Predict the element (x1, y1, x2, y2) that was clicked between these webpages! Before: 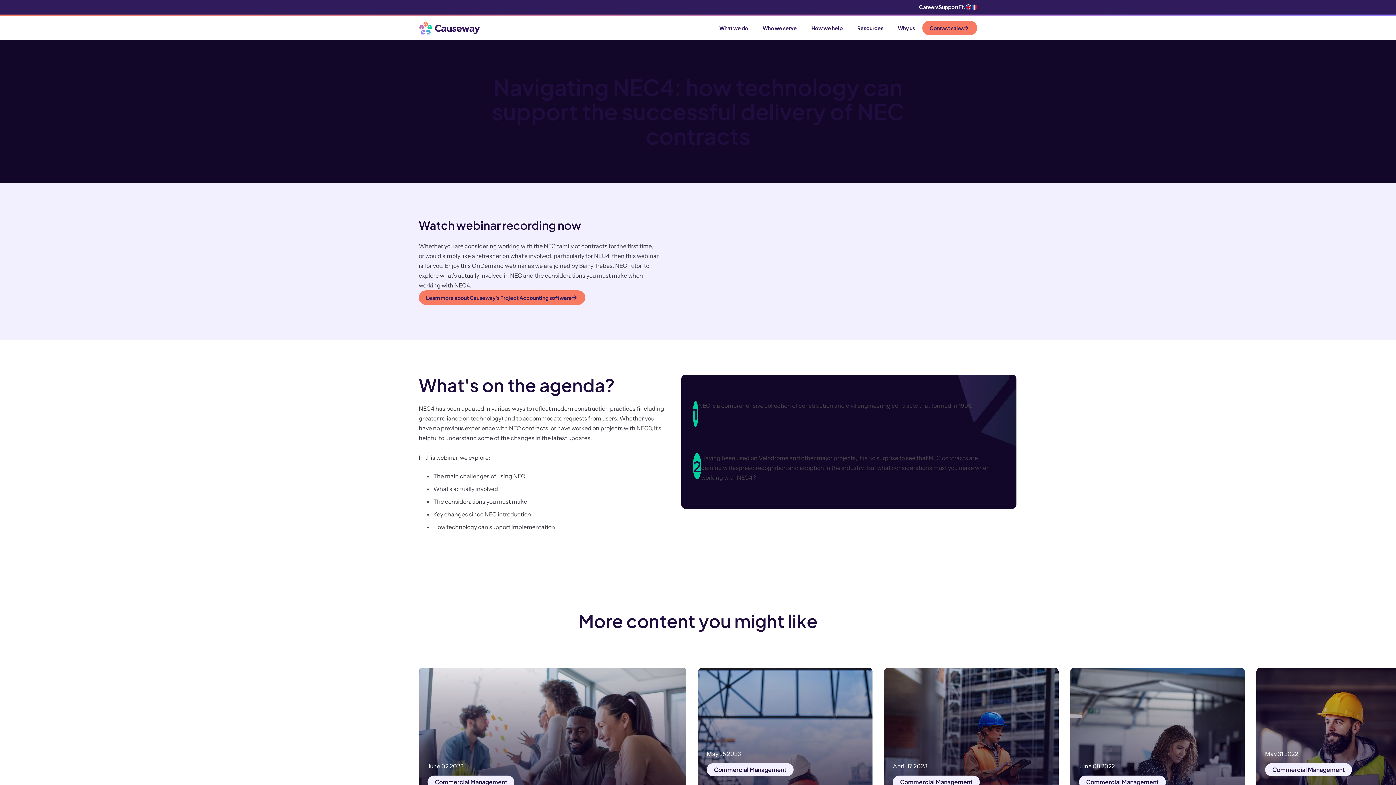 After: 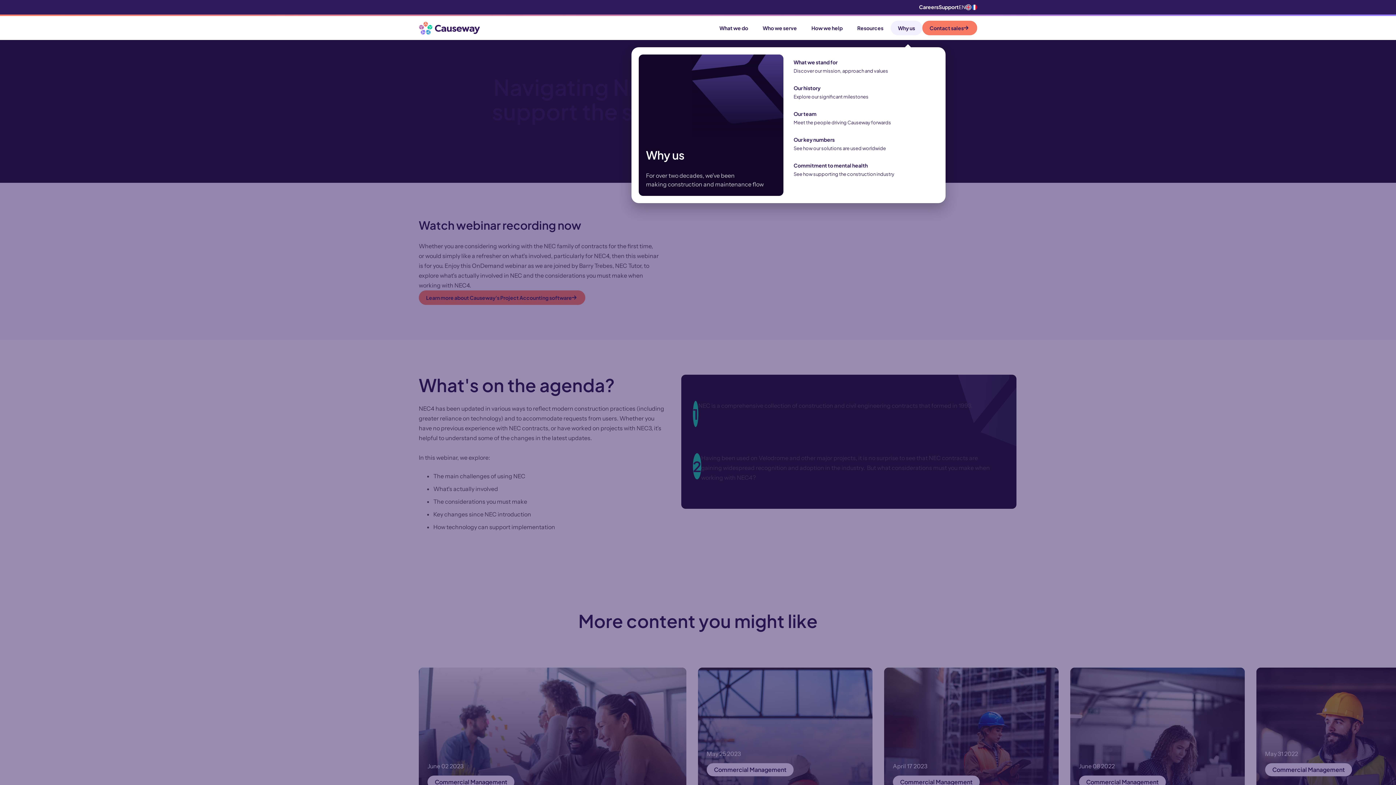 Action: label: Why us bbox: (890, 21, 922, 34)